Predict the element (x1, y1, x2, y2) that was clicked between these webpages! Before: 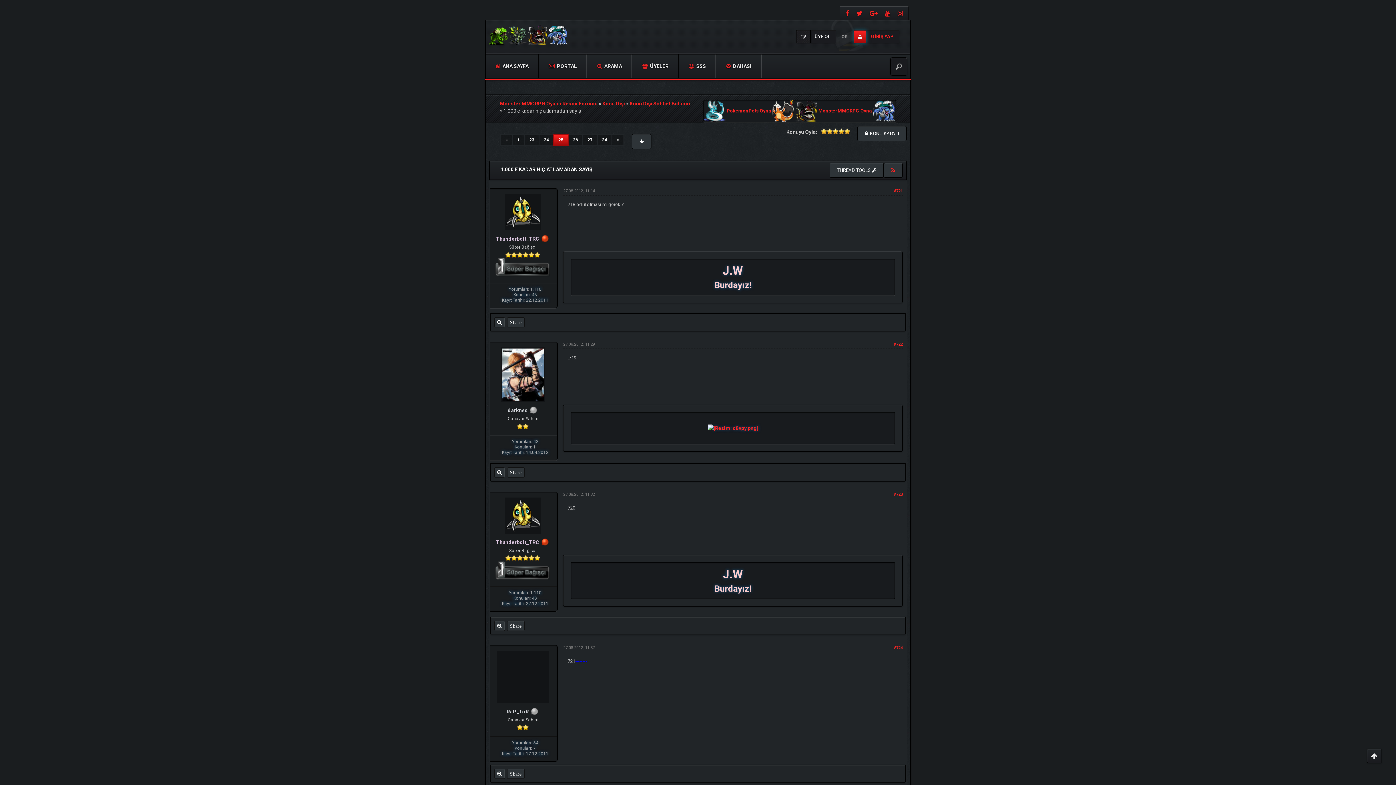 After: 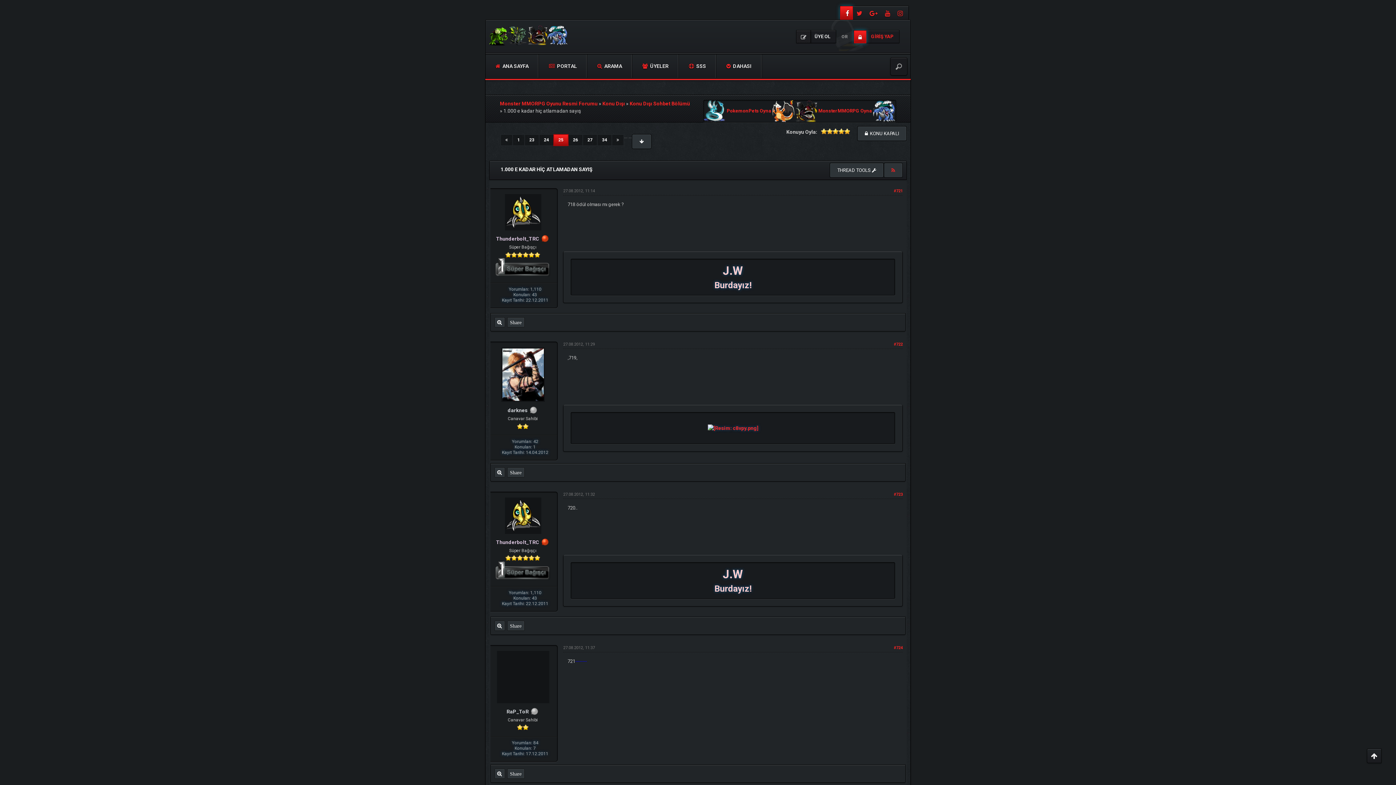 Action: bbox: (840, 6, 853, 19)